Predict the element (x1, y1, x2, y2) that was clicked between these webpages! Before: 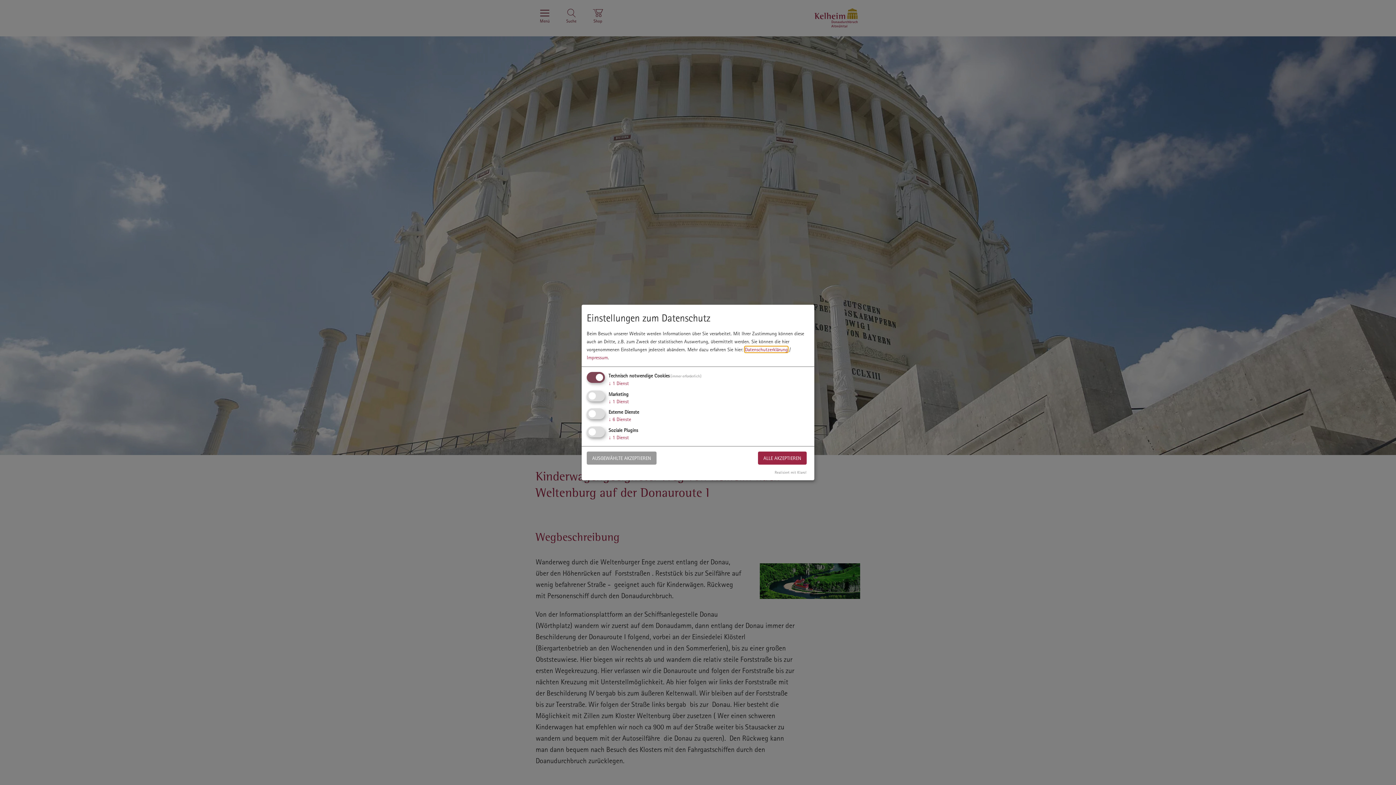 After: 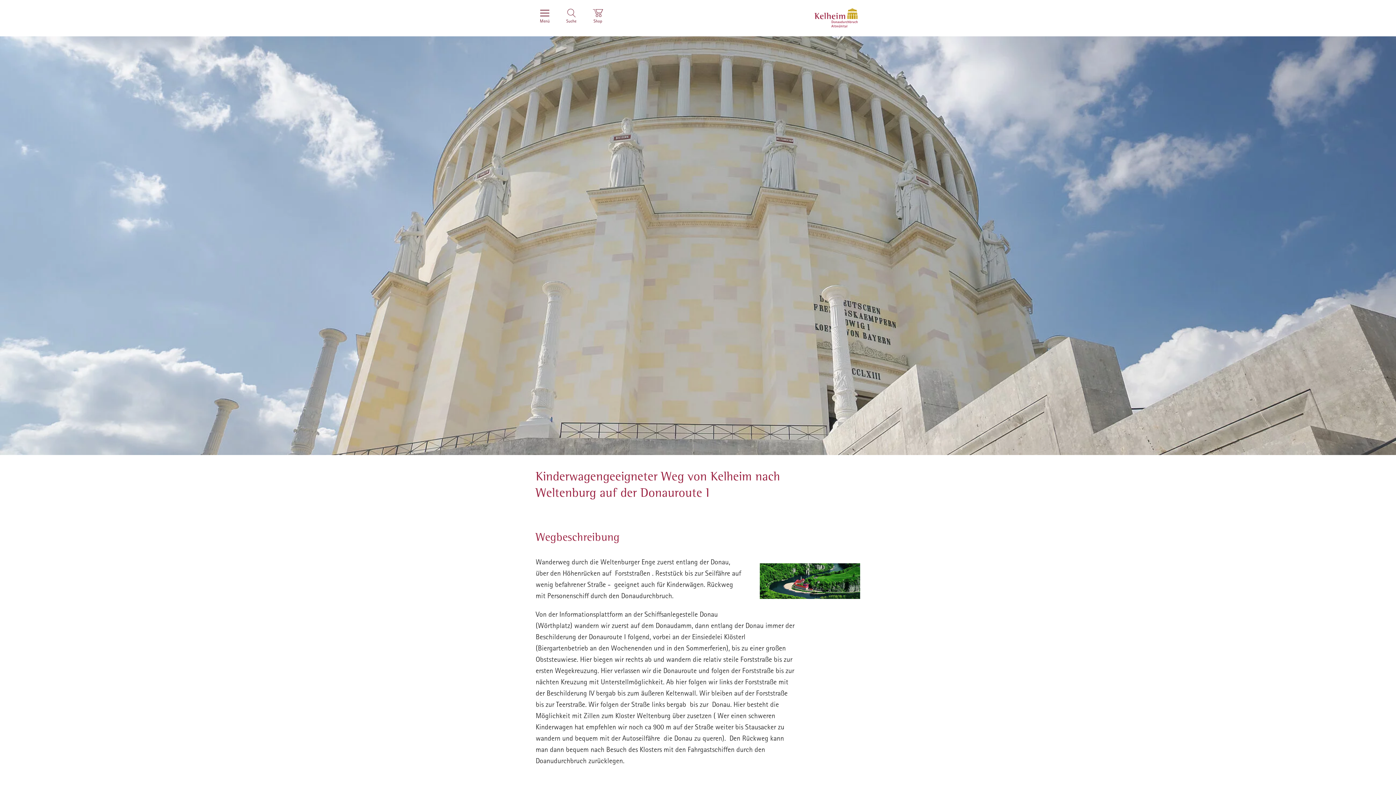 Action: bbox: (758, 451, 806, 464) label: ALLE AKZEPTIEREN